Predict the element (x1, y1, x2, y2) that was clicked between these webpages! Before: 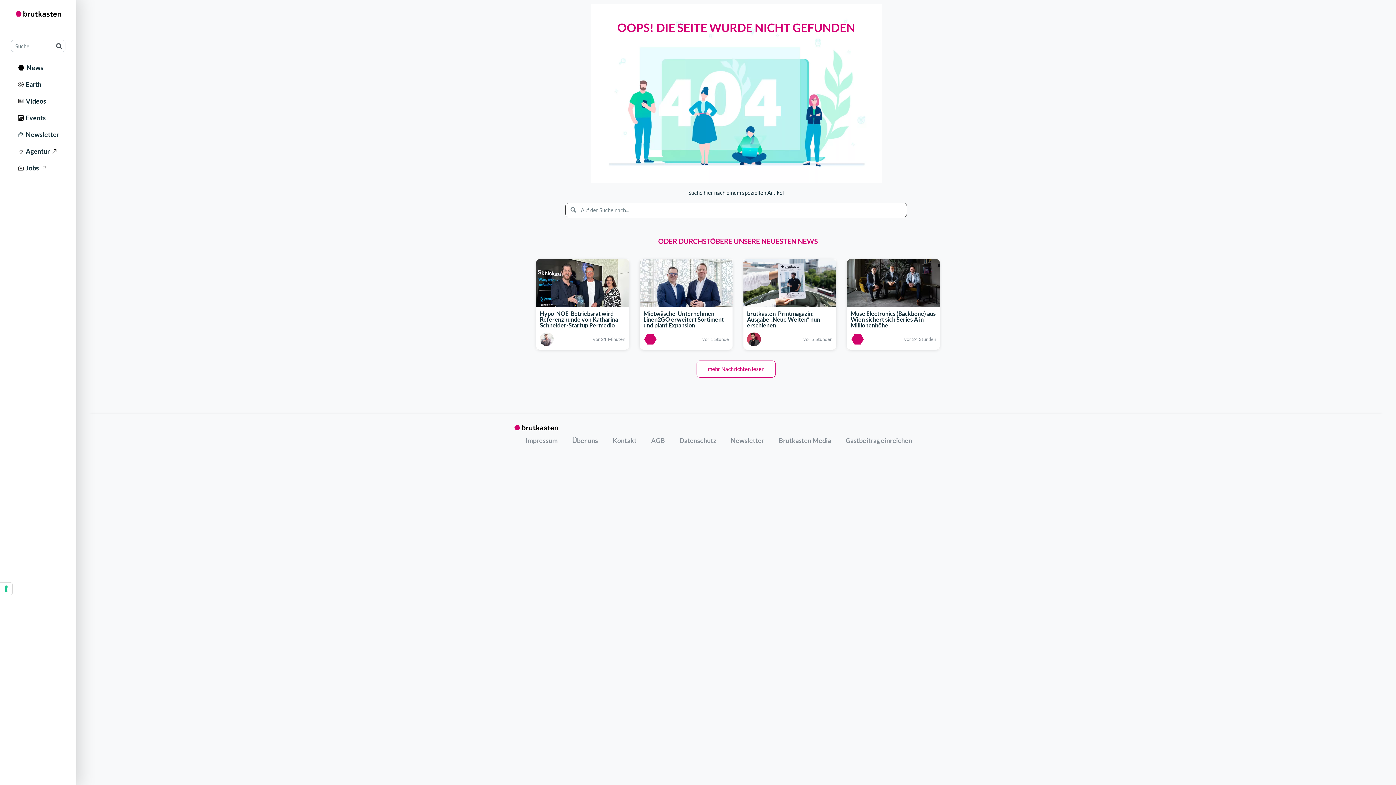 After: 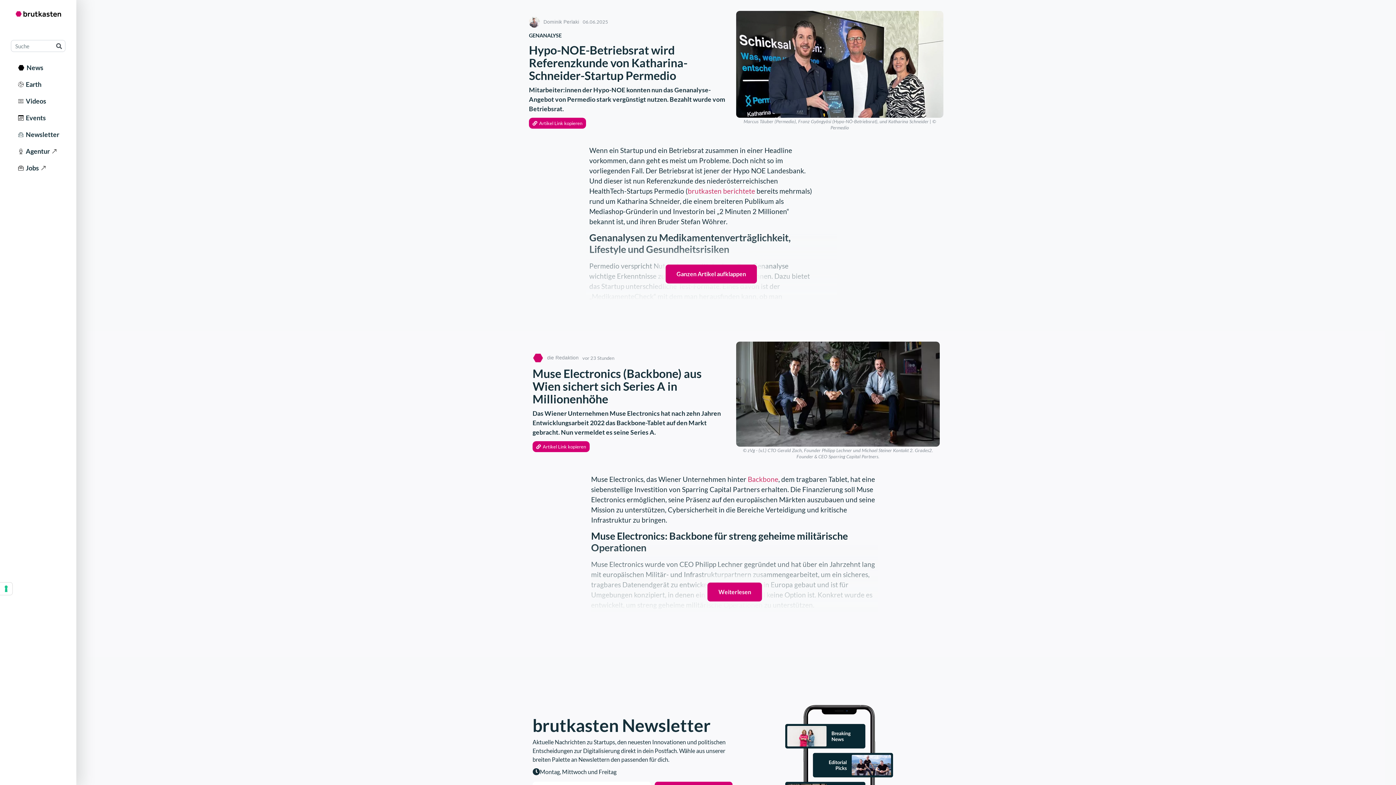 Action: bbox: (540, 310, 620, 328) label: Hypo-NOE-Betriebsrat wird Referenzkunde von Katharina-Schneider-Startup Permedio